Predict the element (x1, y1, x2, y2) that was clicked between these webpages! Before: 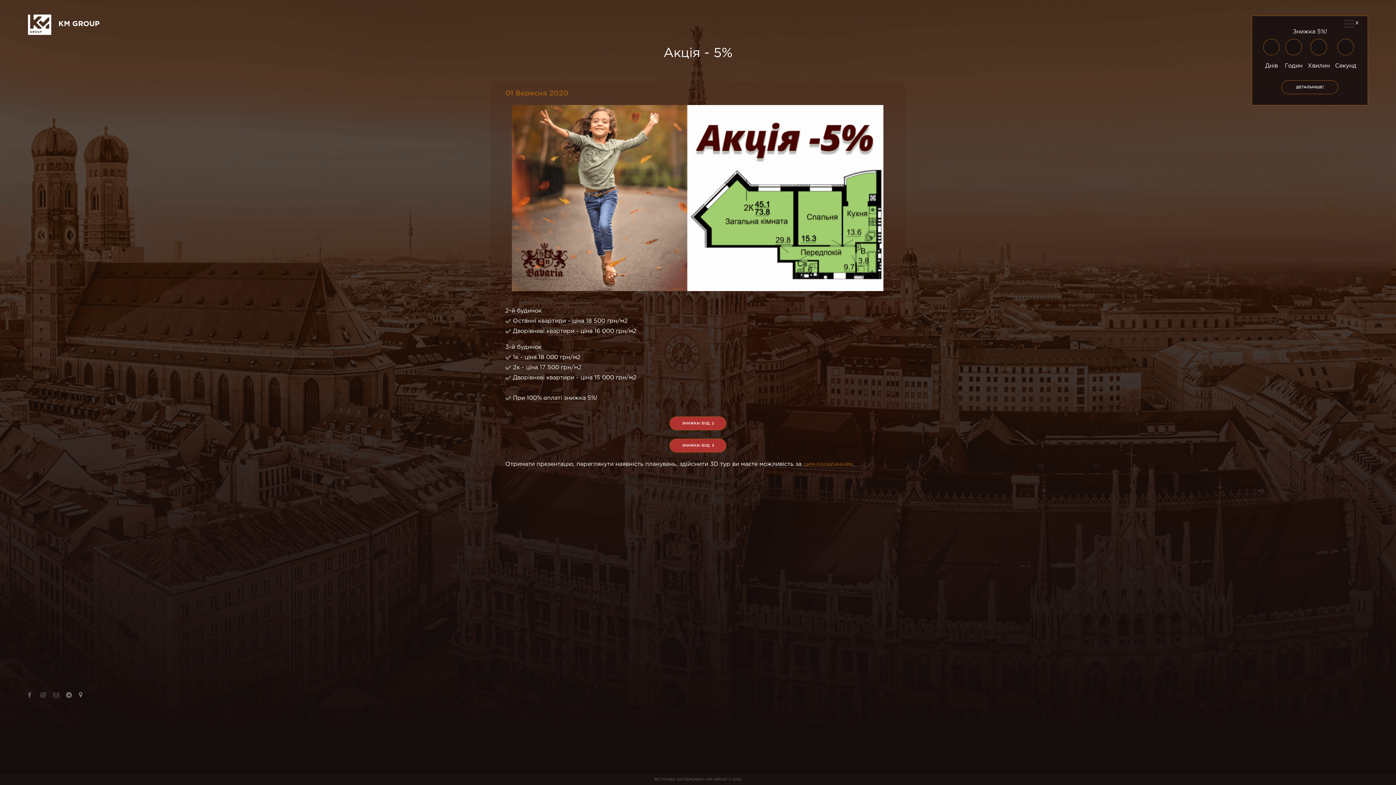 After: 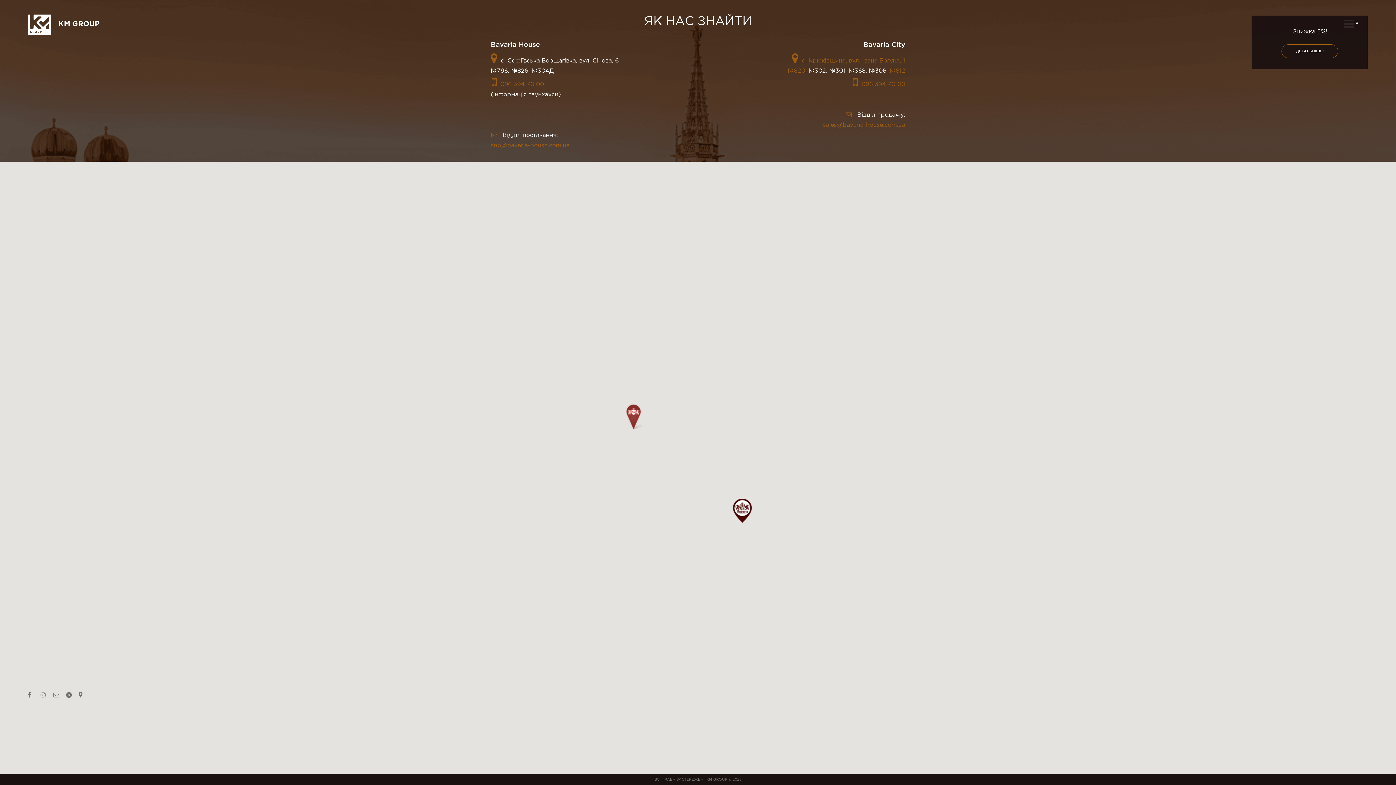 Action: bbox: (78, 692, 91, 704)